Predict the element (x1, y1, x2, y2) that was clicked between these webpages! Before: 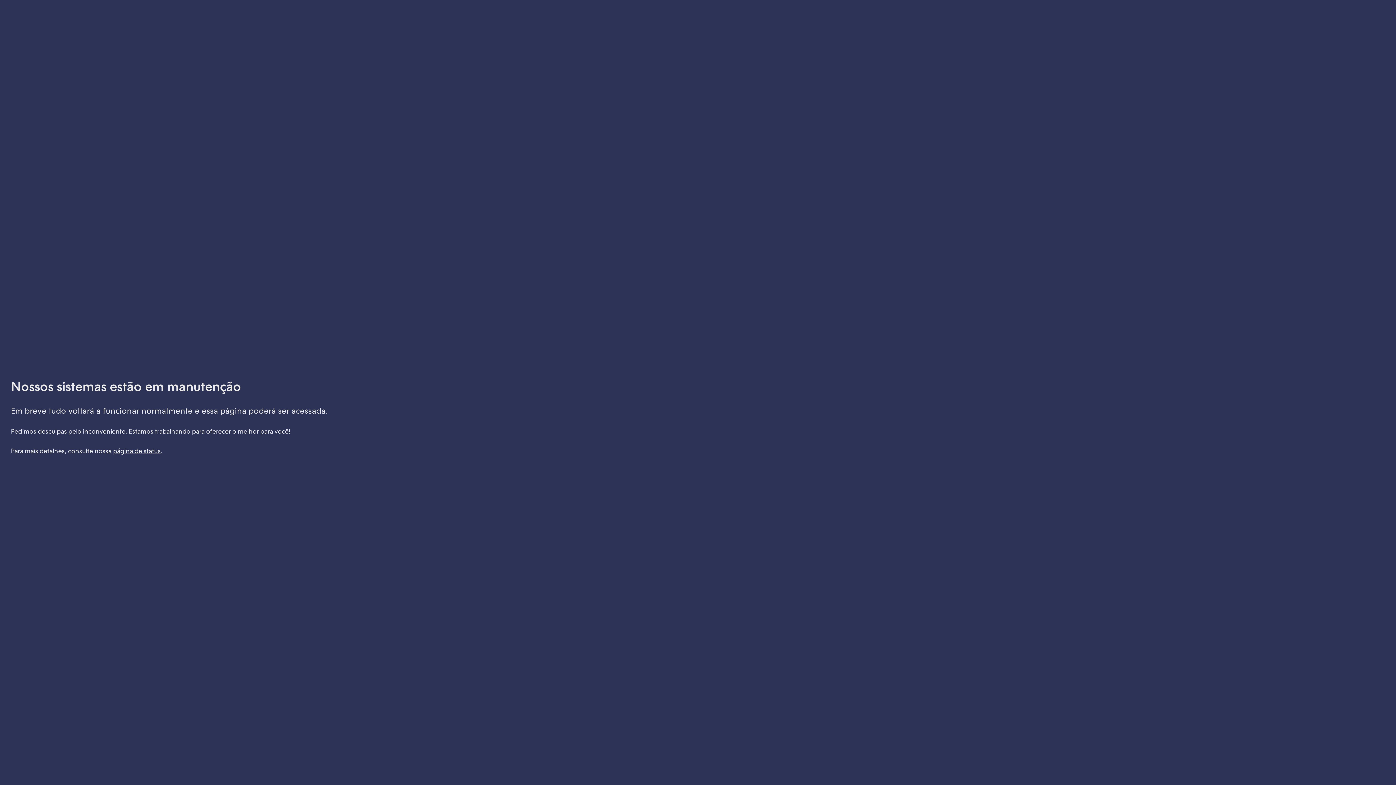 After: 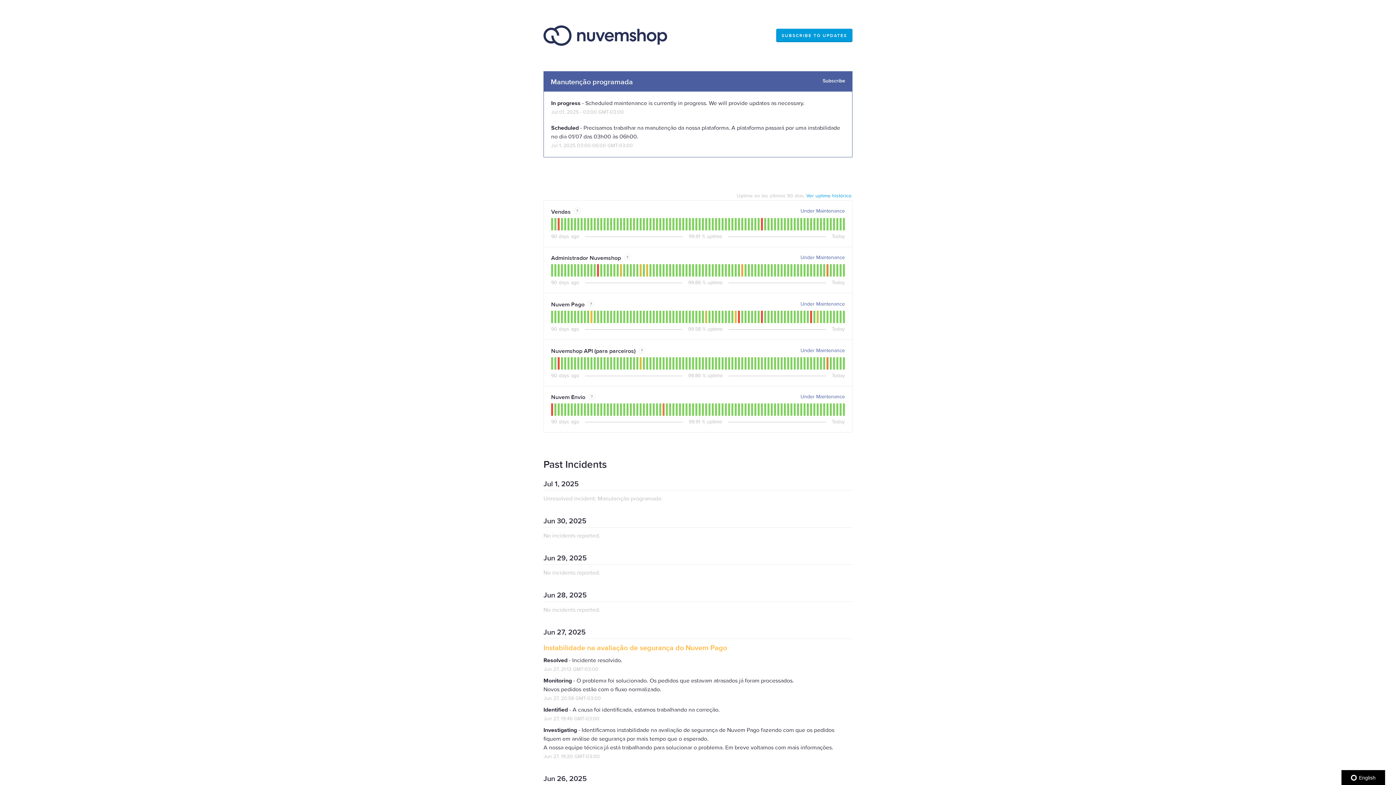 Action: bbox: (113, 447, 160, 454) label: página de status